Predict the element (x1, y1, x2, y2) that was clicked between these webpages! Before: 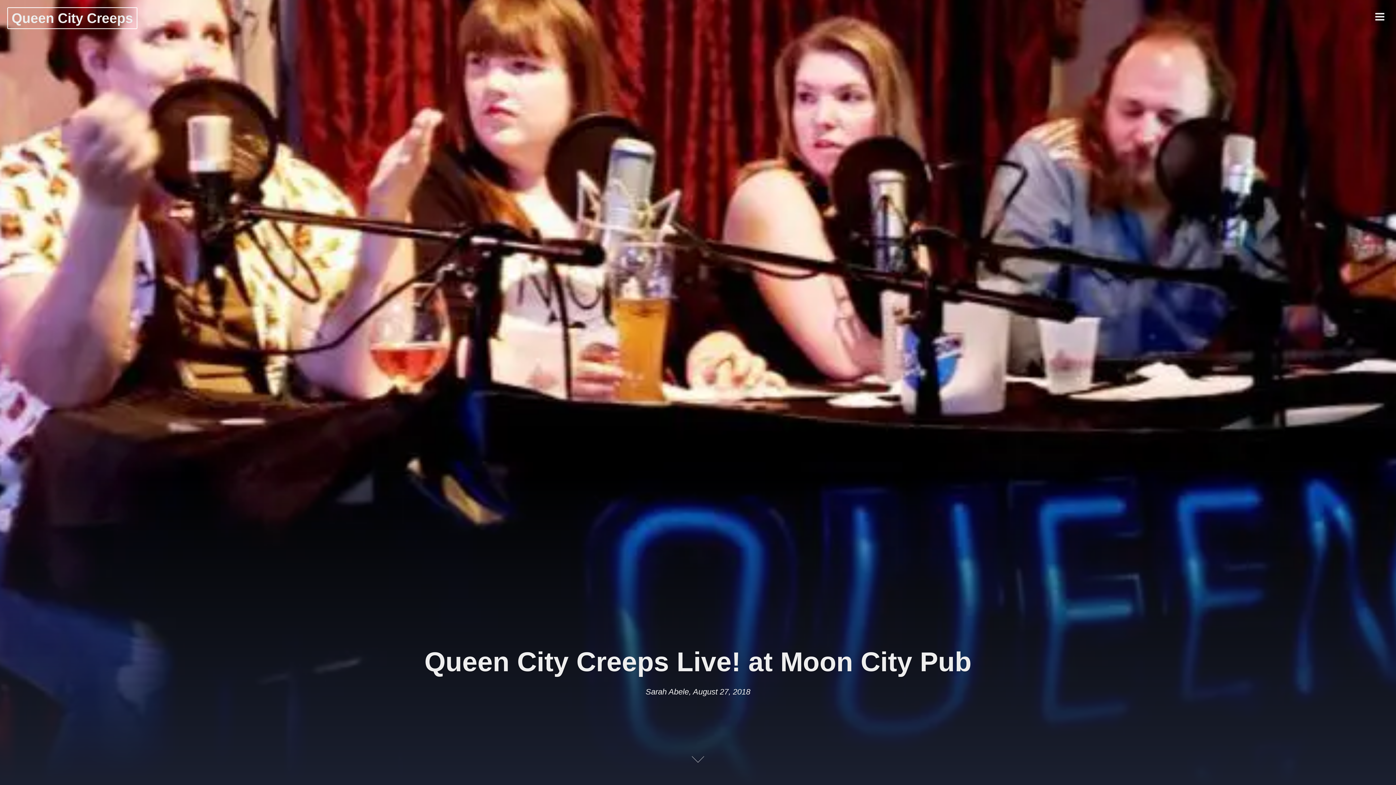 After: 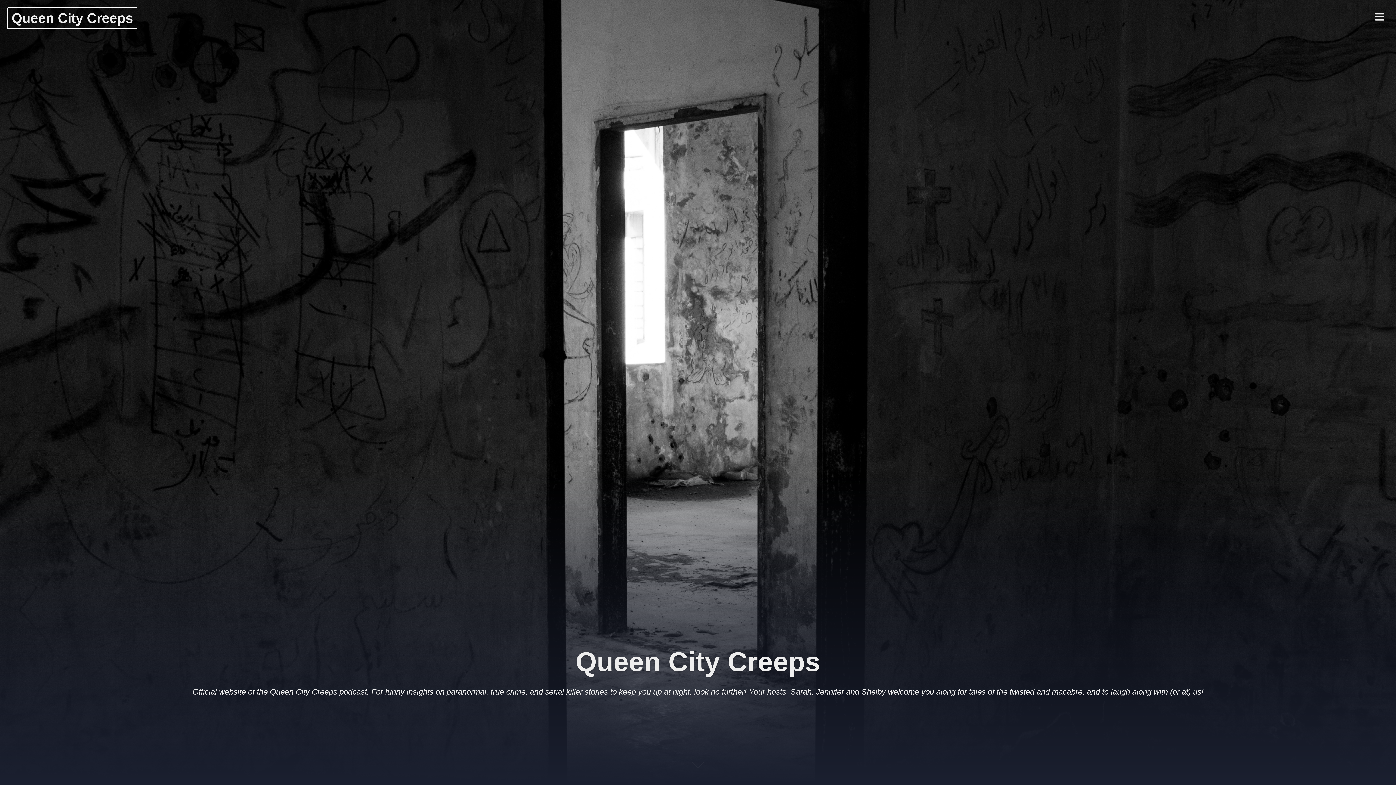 Action: label: Queen City Creeps bbox: (7, 7, 137, 29)